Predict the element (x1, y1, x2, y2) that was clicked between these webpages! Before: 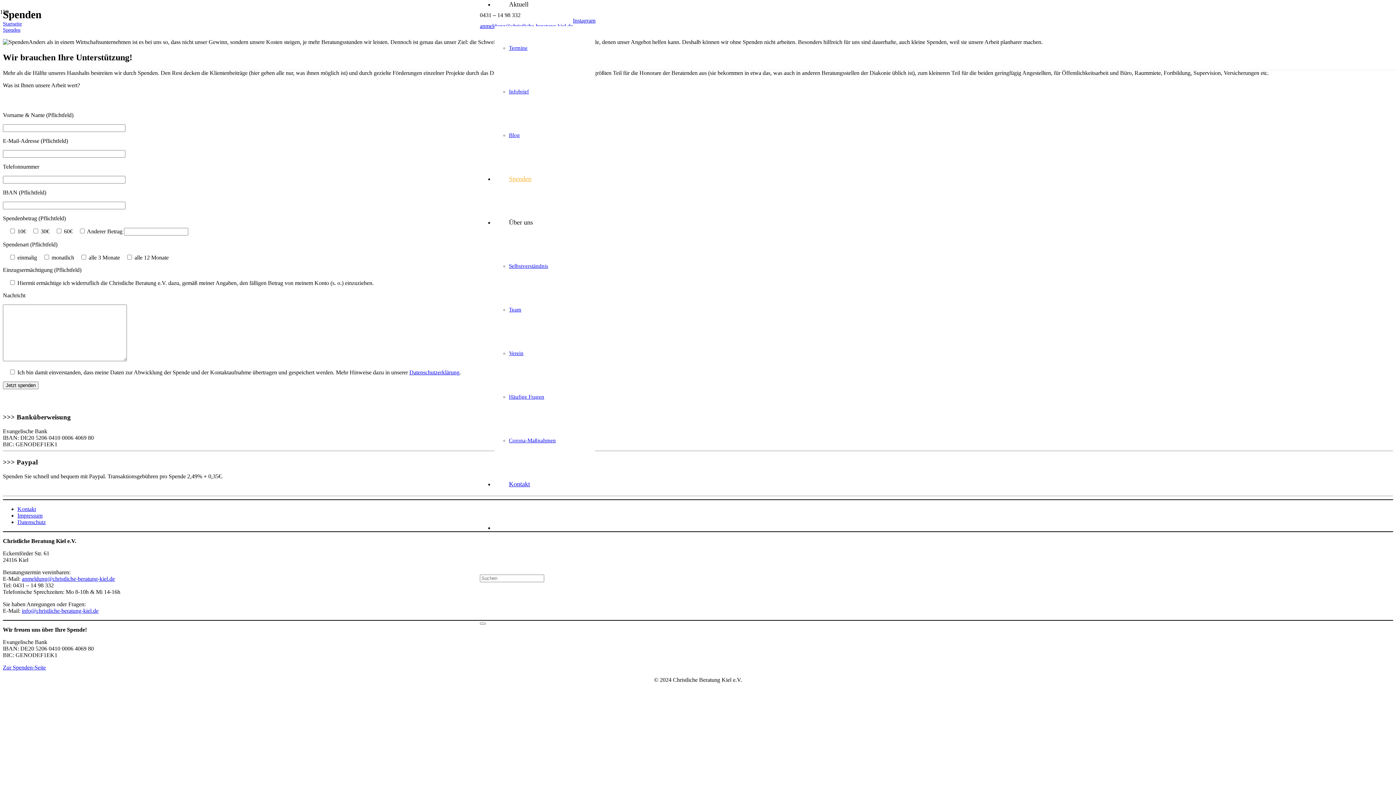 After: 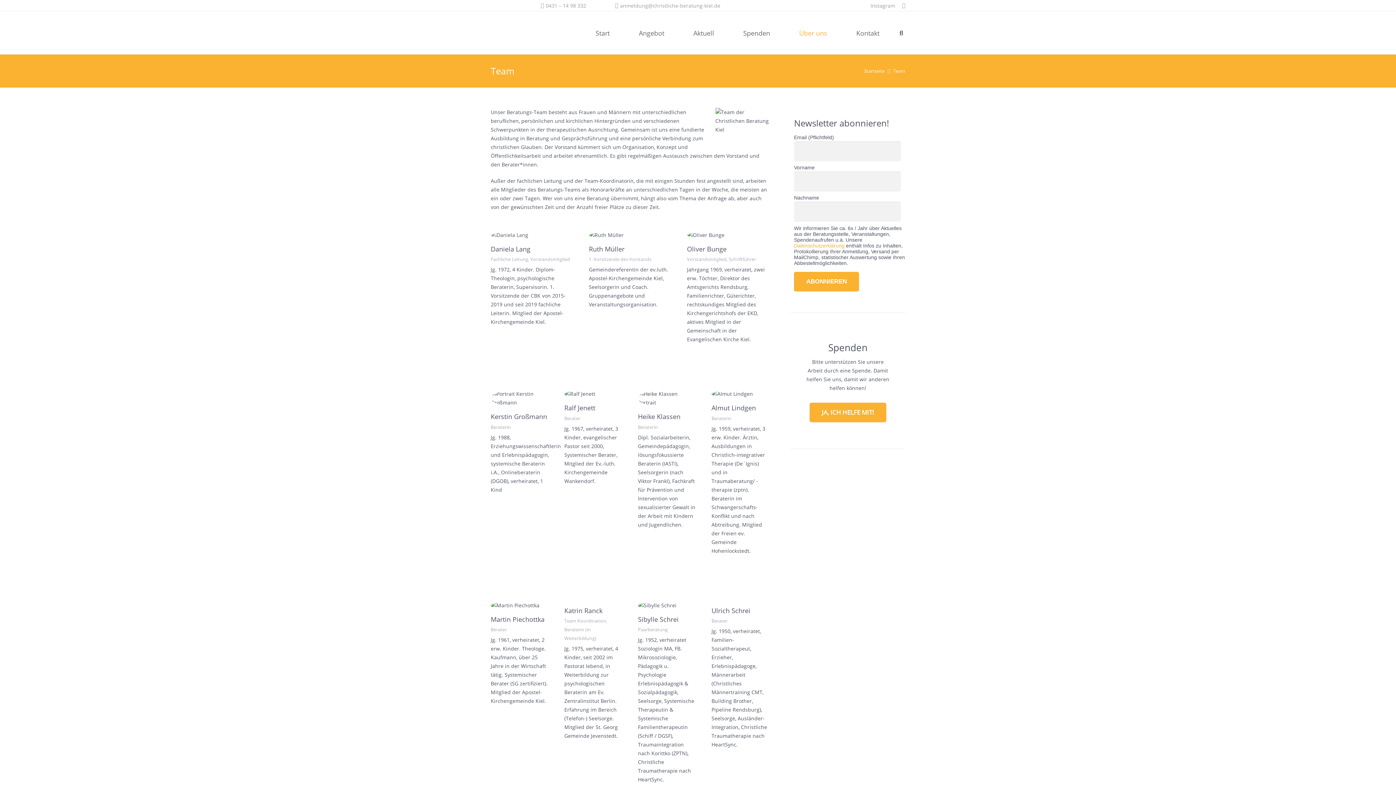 Action: bbox: (509, 306, 521, 312) label: Team